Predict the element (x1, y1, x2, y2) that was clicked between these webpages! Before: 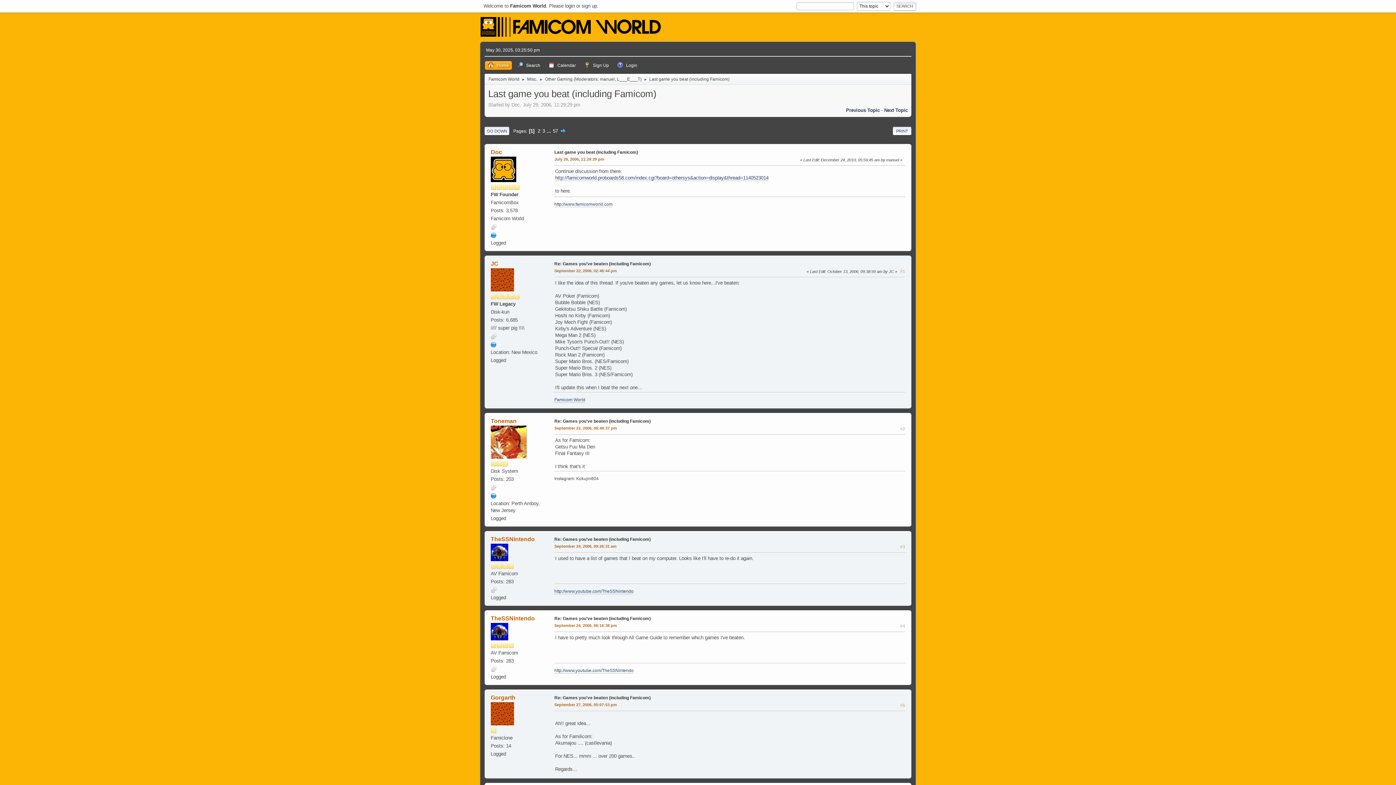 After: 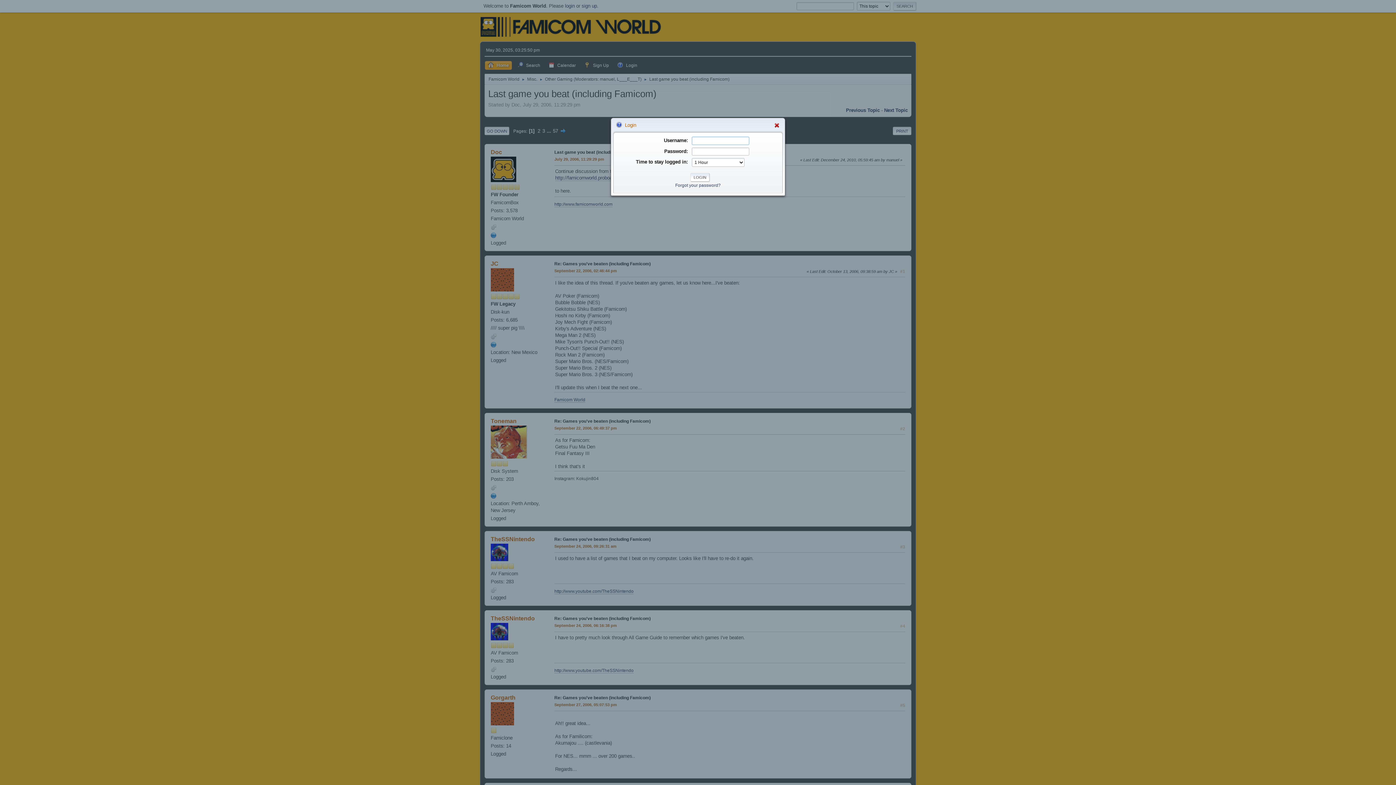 Action: label: Login bbox: (614, 61, 640, 69)